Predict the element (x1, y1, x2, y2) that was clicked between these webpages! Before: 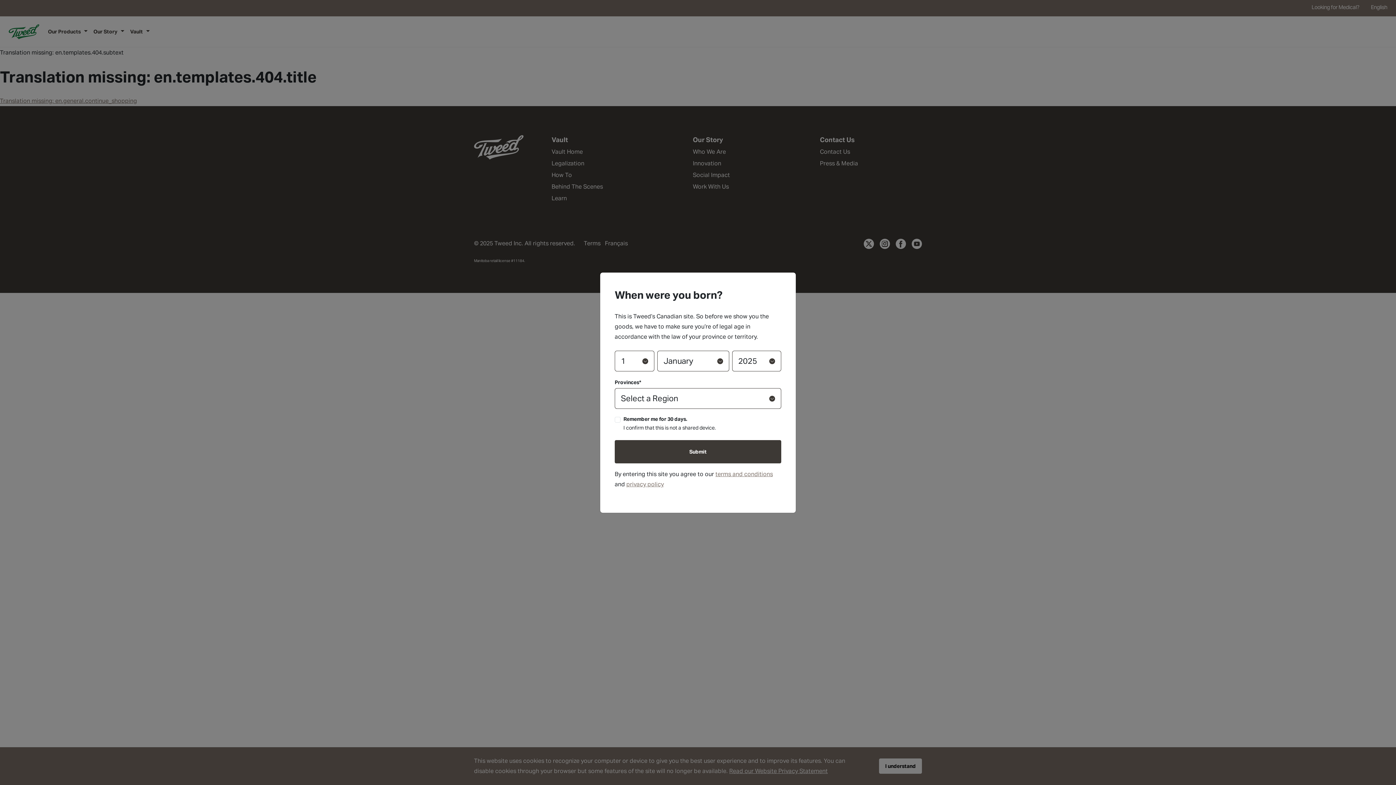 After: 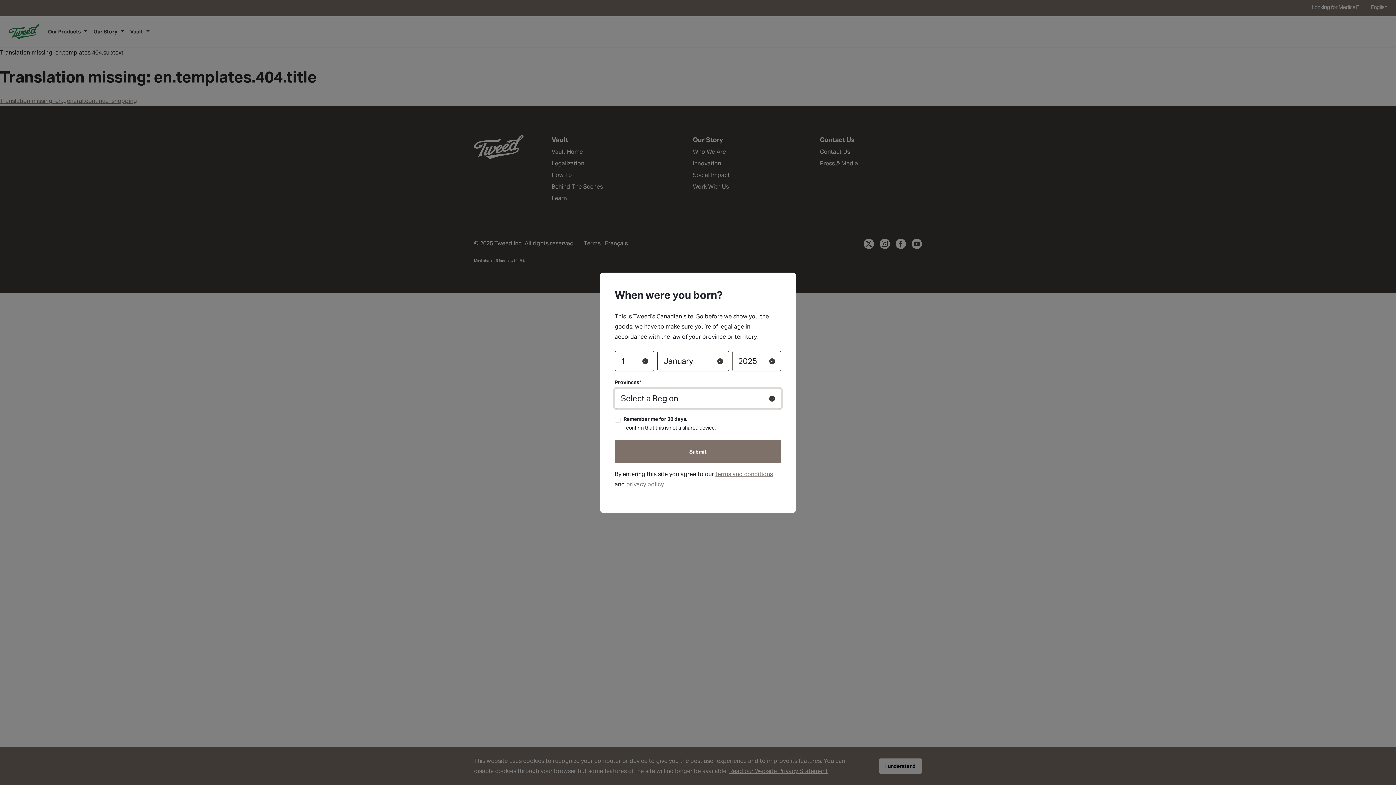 Action: label: Submit bbox: (614, 440, 781, 463)